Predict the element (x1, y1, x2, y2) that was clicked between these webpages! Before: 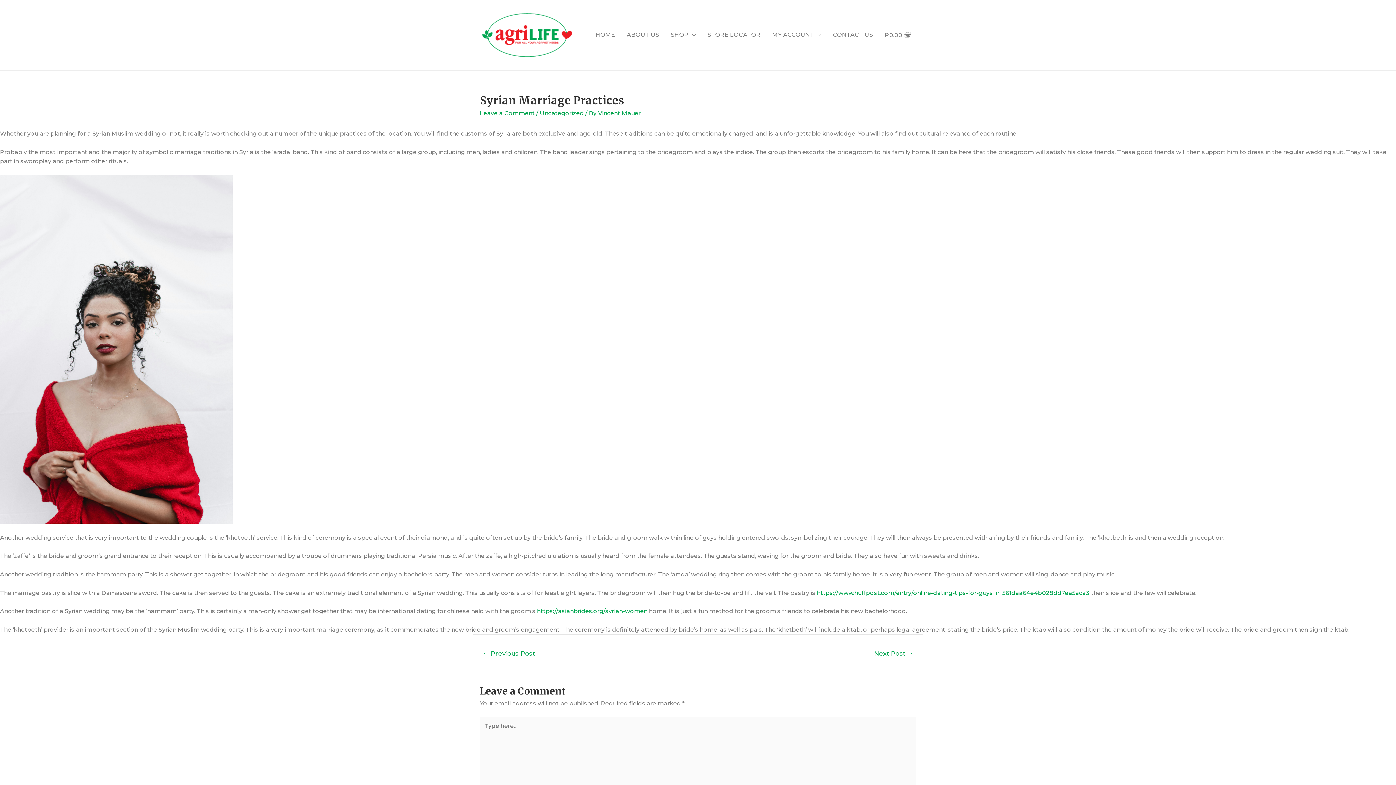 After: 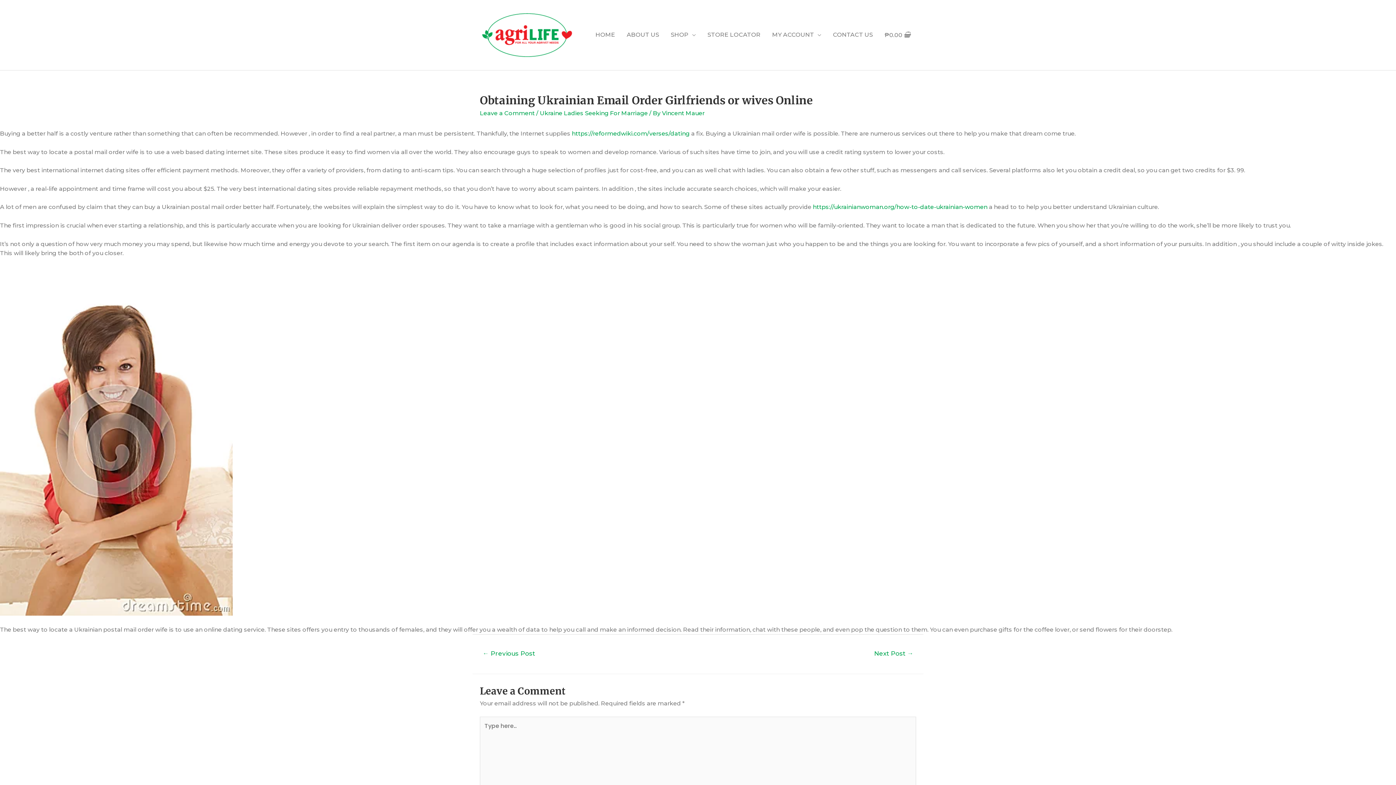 Action: bbox: (865, 647, 922, 661) label: Next Post →